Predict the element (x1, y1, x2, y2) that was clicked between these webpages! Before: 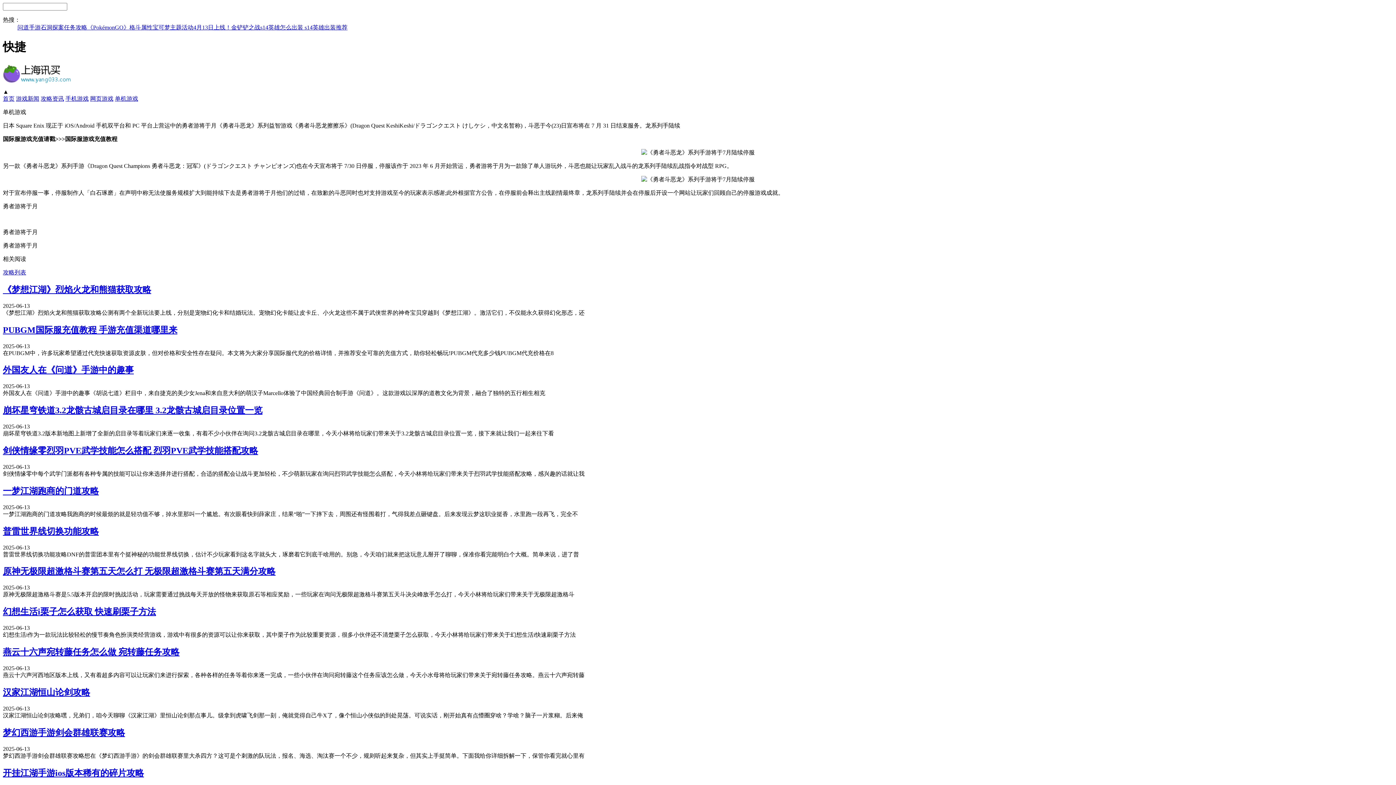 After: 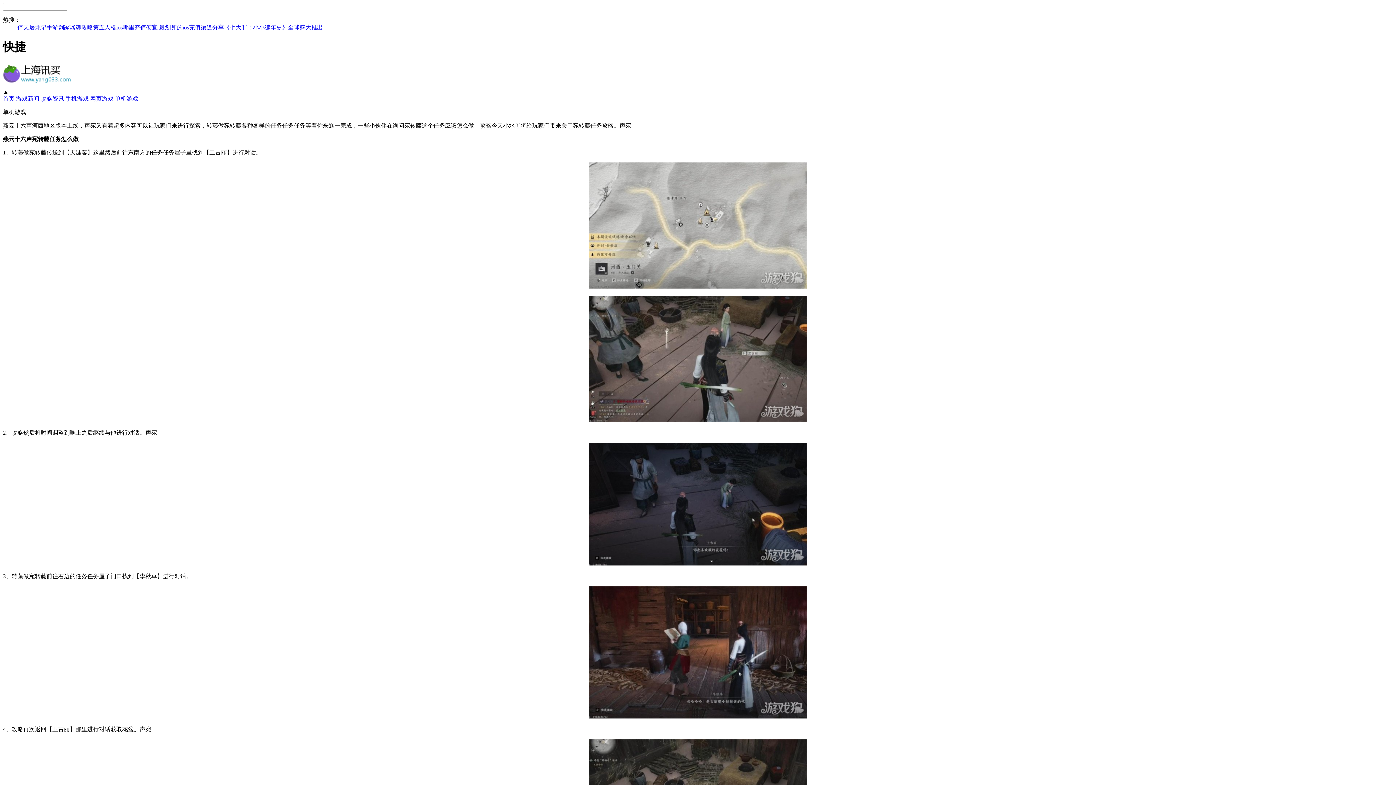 Action: label: 燕云十六声宛转藤任务怎么做 宛转藤任务攻略 bbox: (2, 647, 179, 657)